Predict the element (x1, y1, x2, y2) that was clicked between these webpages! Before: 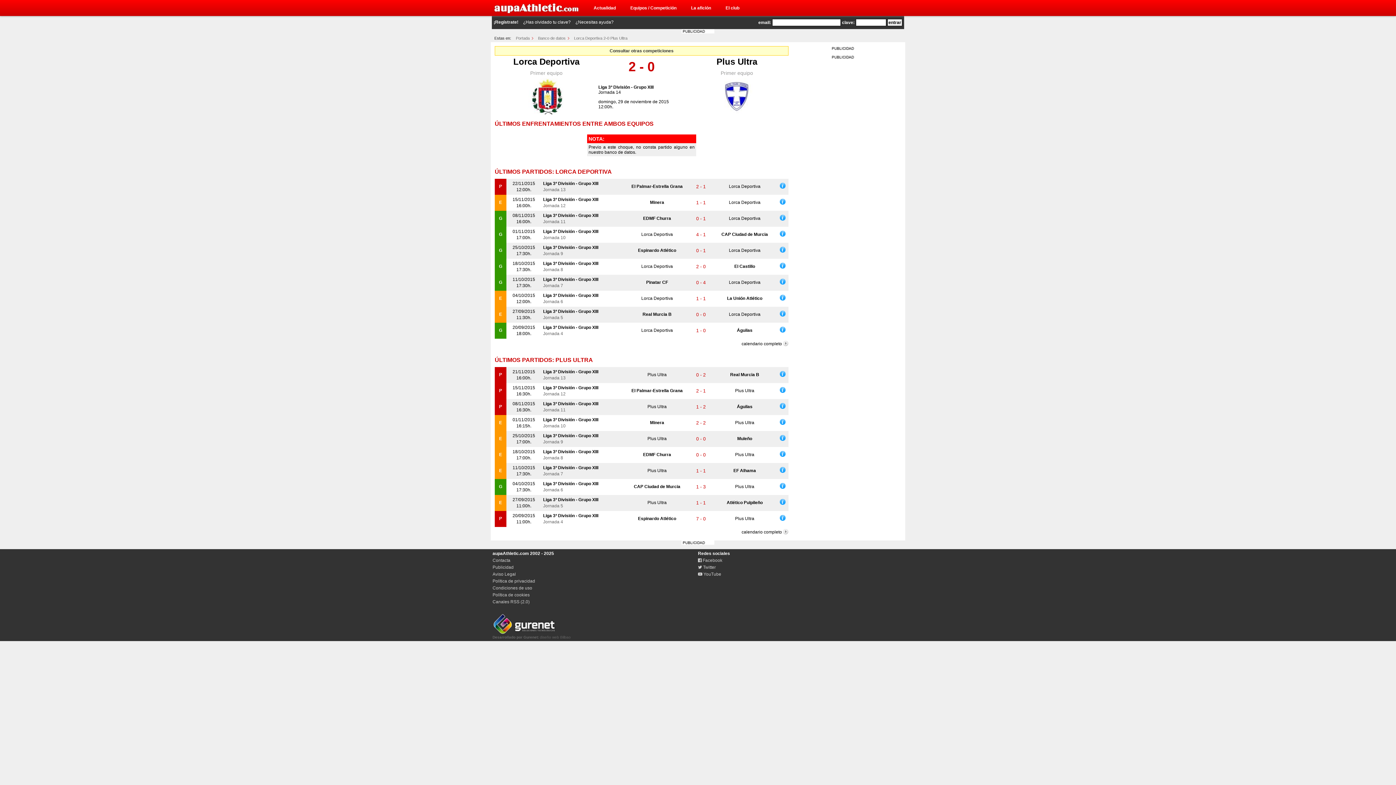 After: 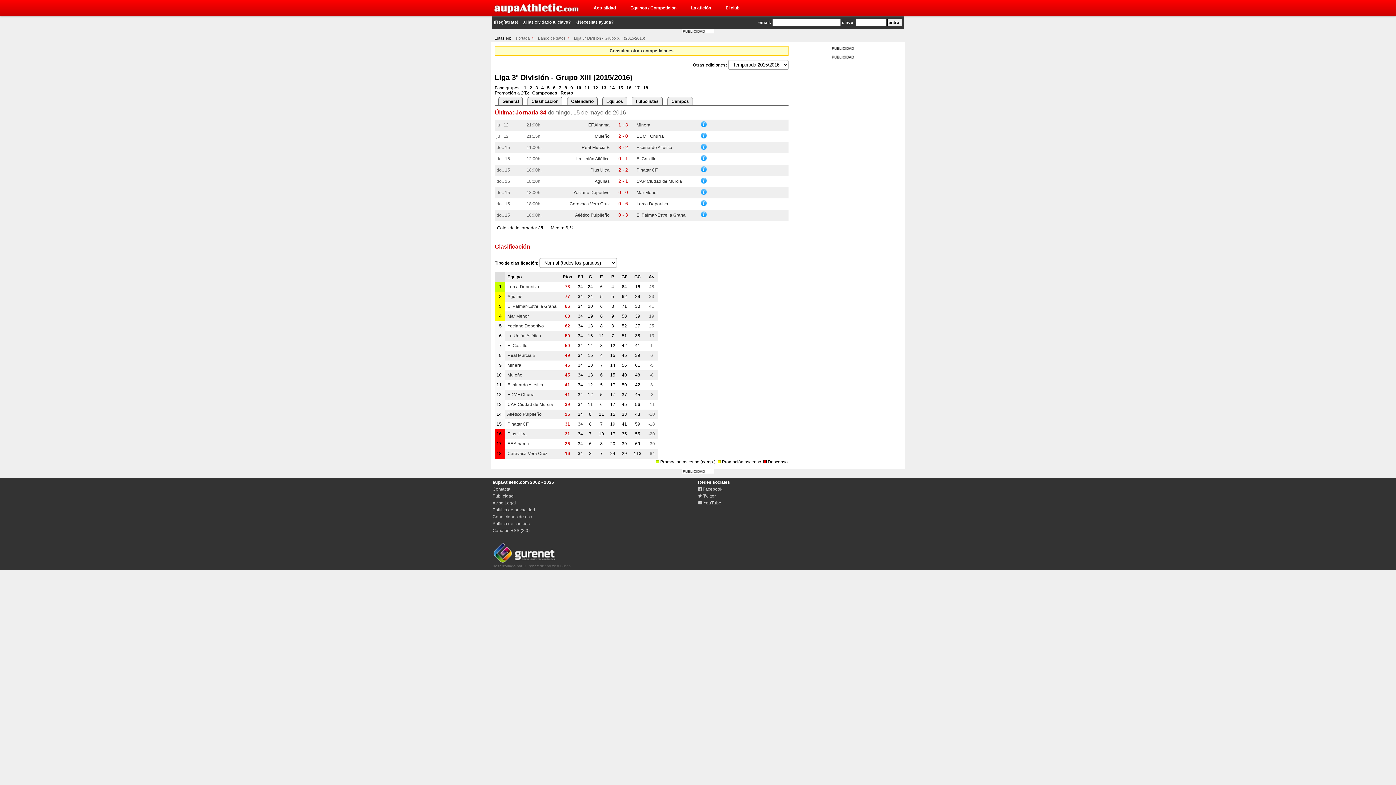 Action: label: Liga 3ª División - Grupo XIII bbox: (543, 385, 598, 390)